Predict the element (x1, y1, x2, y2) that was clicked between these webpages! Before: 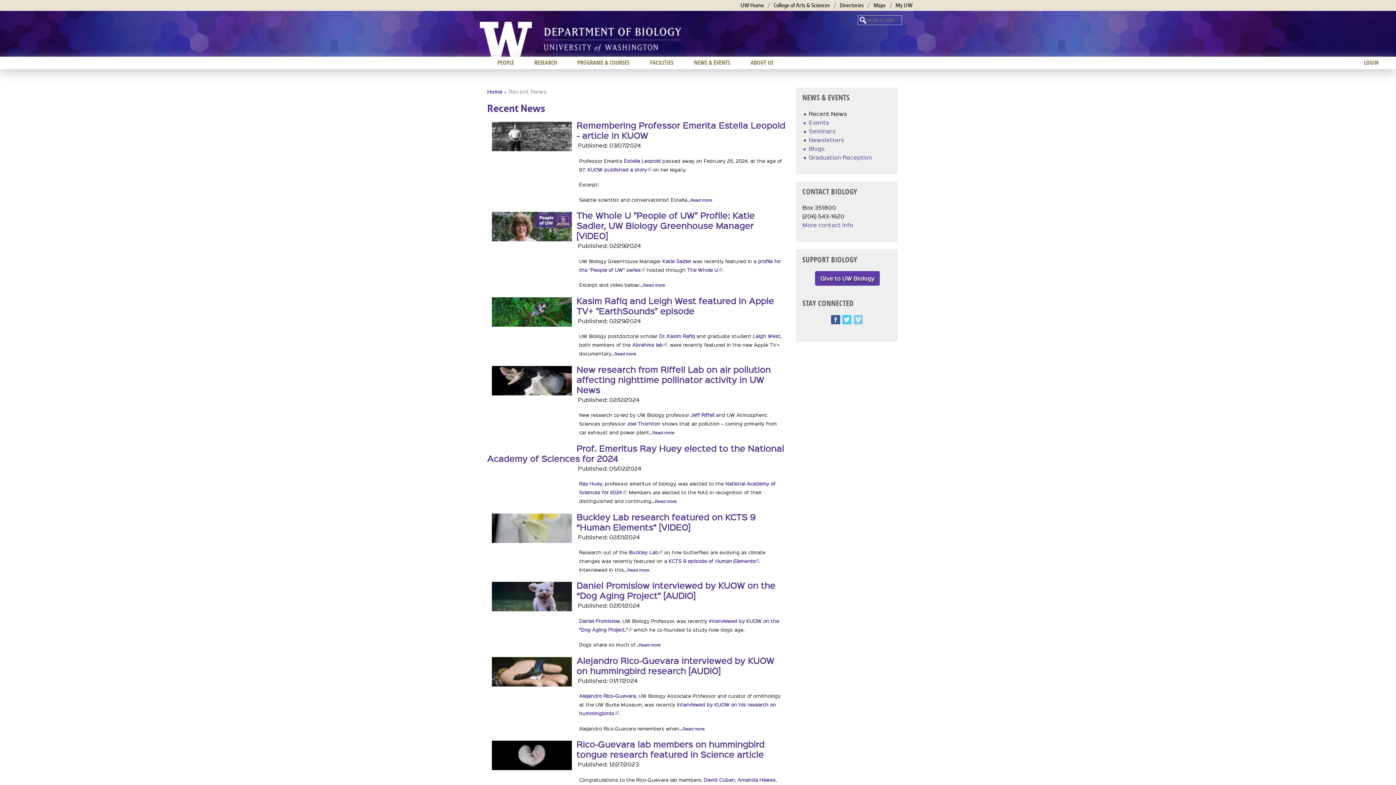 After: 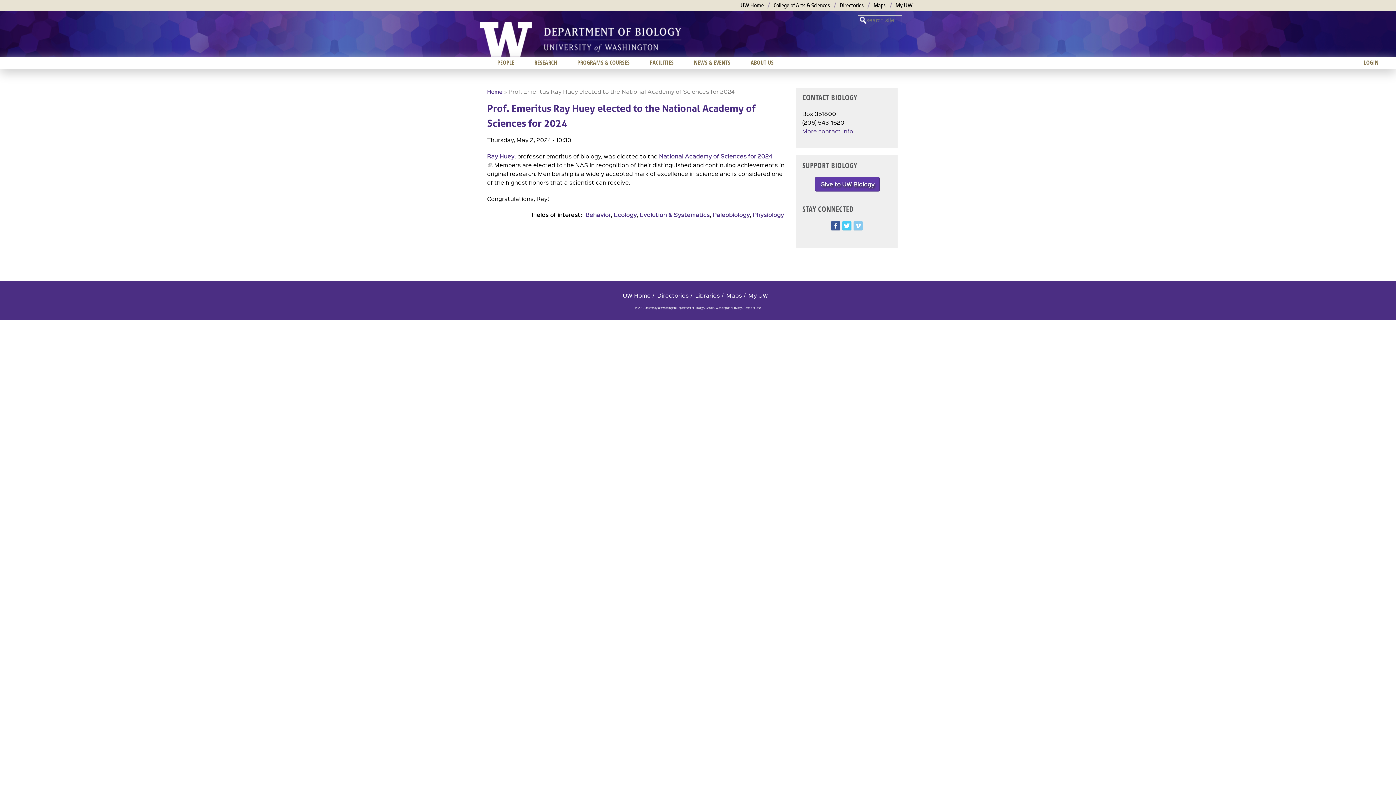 Action: label: Read more bbox: (654, 498, 676, 504)